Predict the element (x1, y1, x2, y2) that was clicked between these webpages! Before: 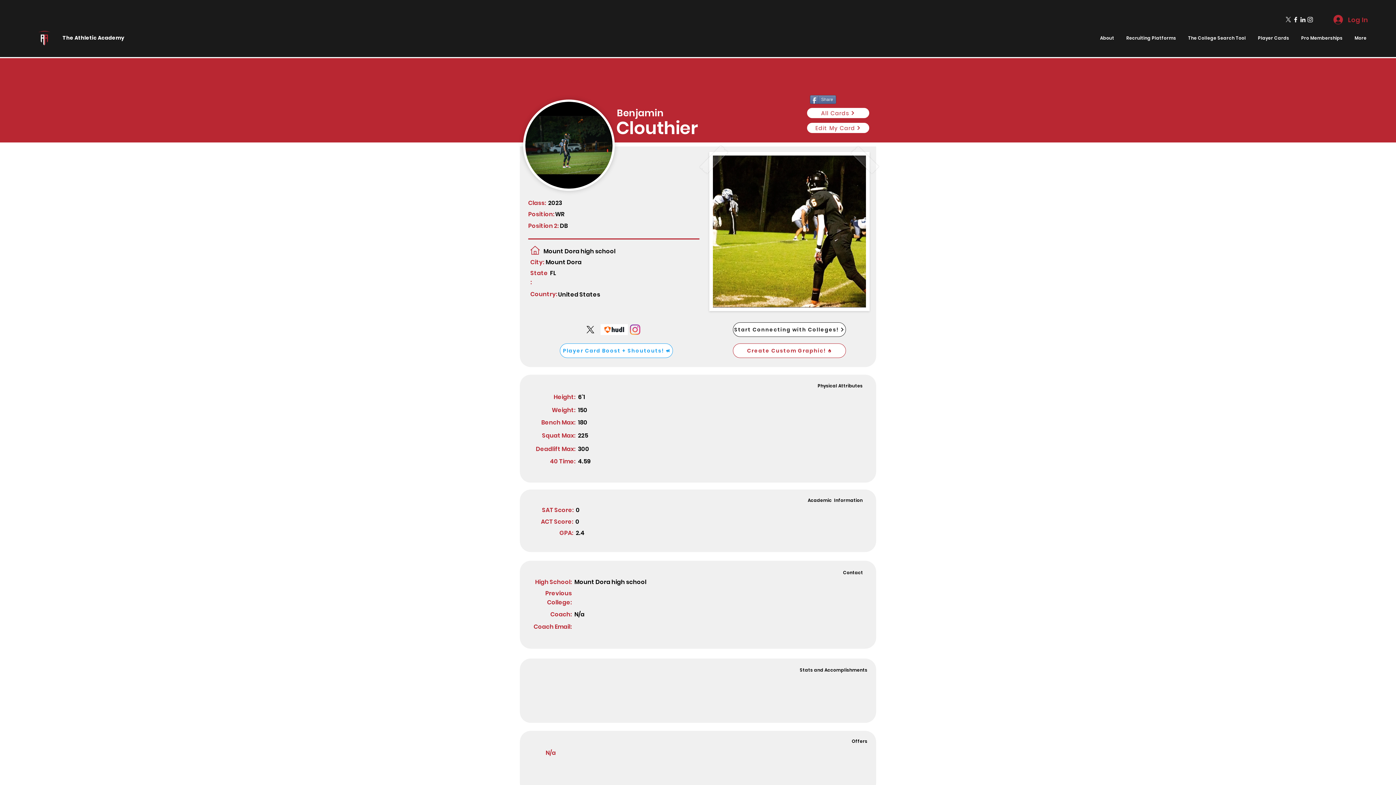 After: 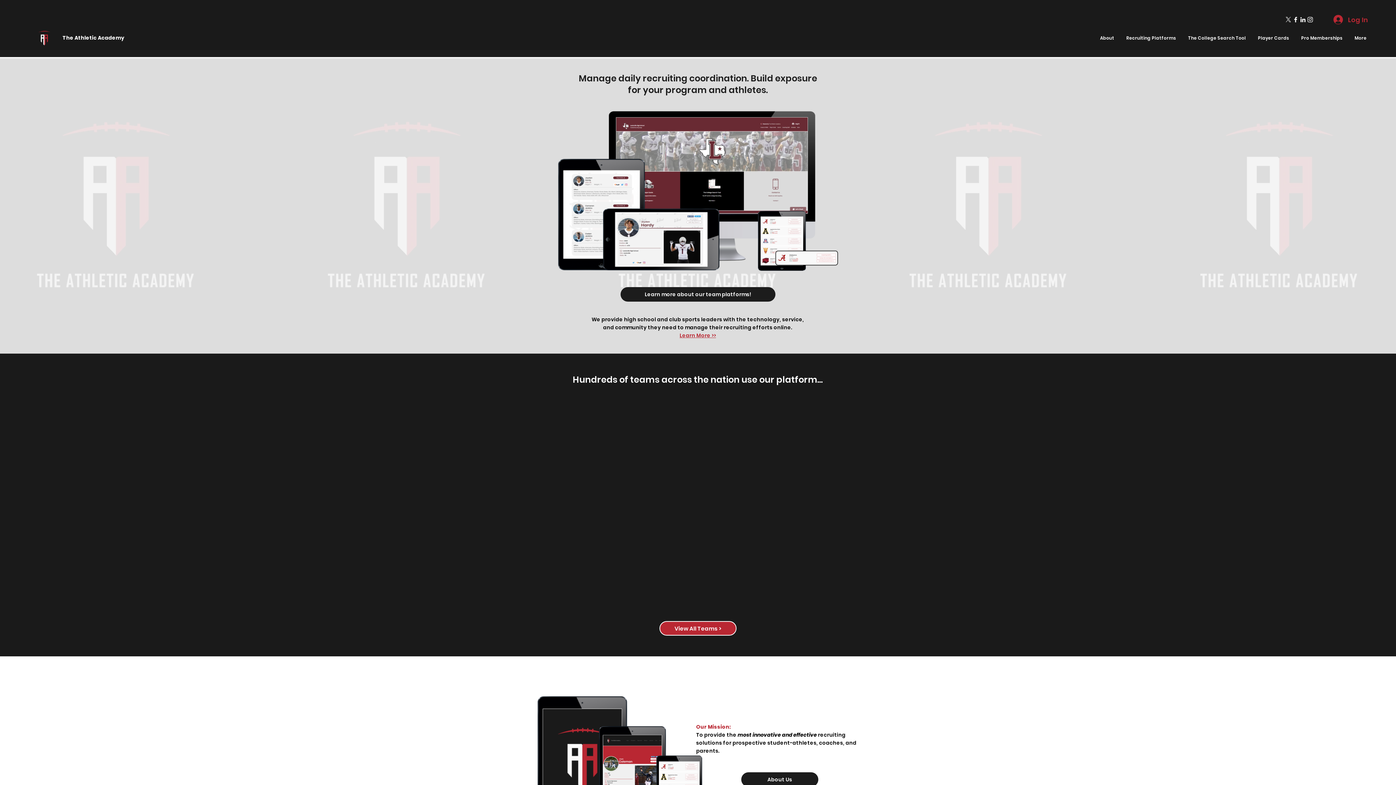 Action: label: The Athletic Academy bbox: (62, 34, 124, 41)